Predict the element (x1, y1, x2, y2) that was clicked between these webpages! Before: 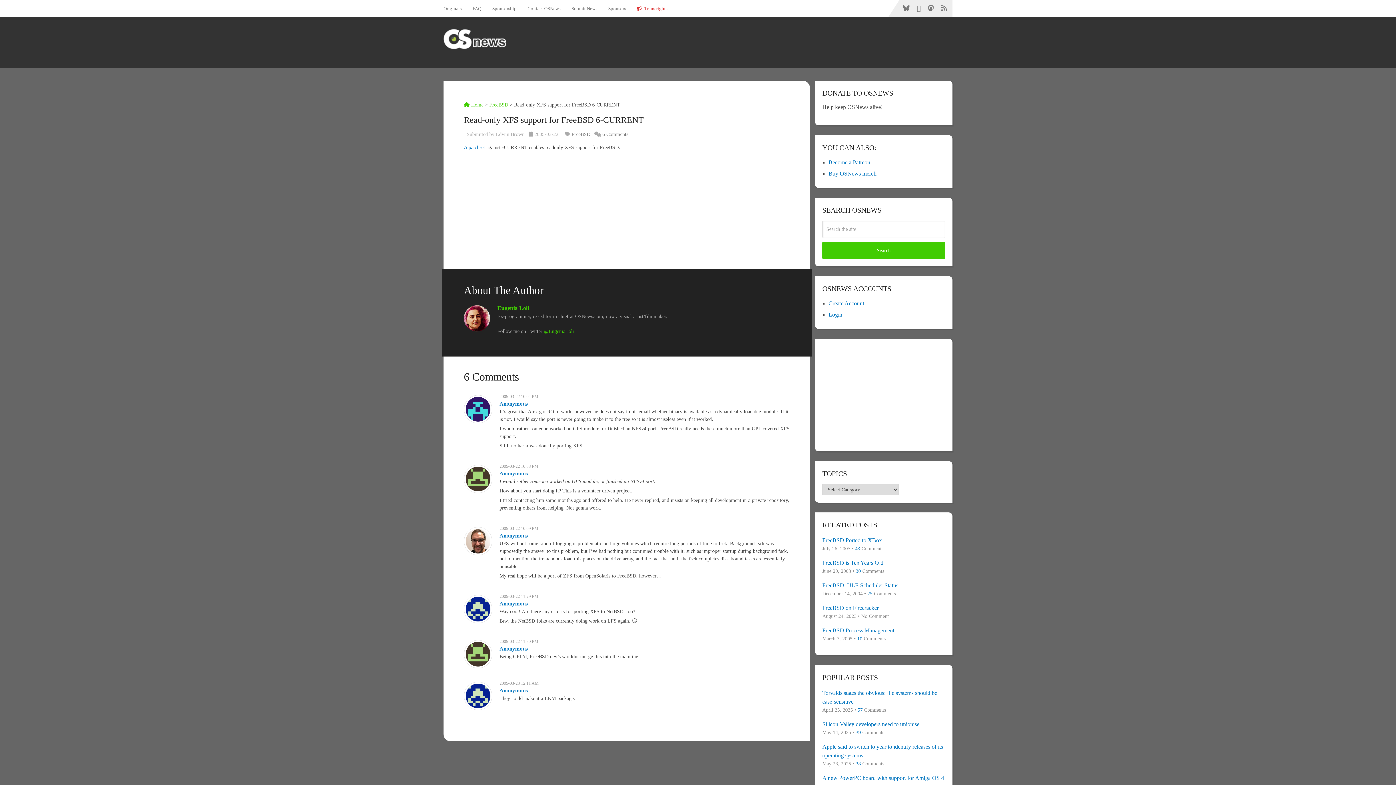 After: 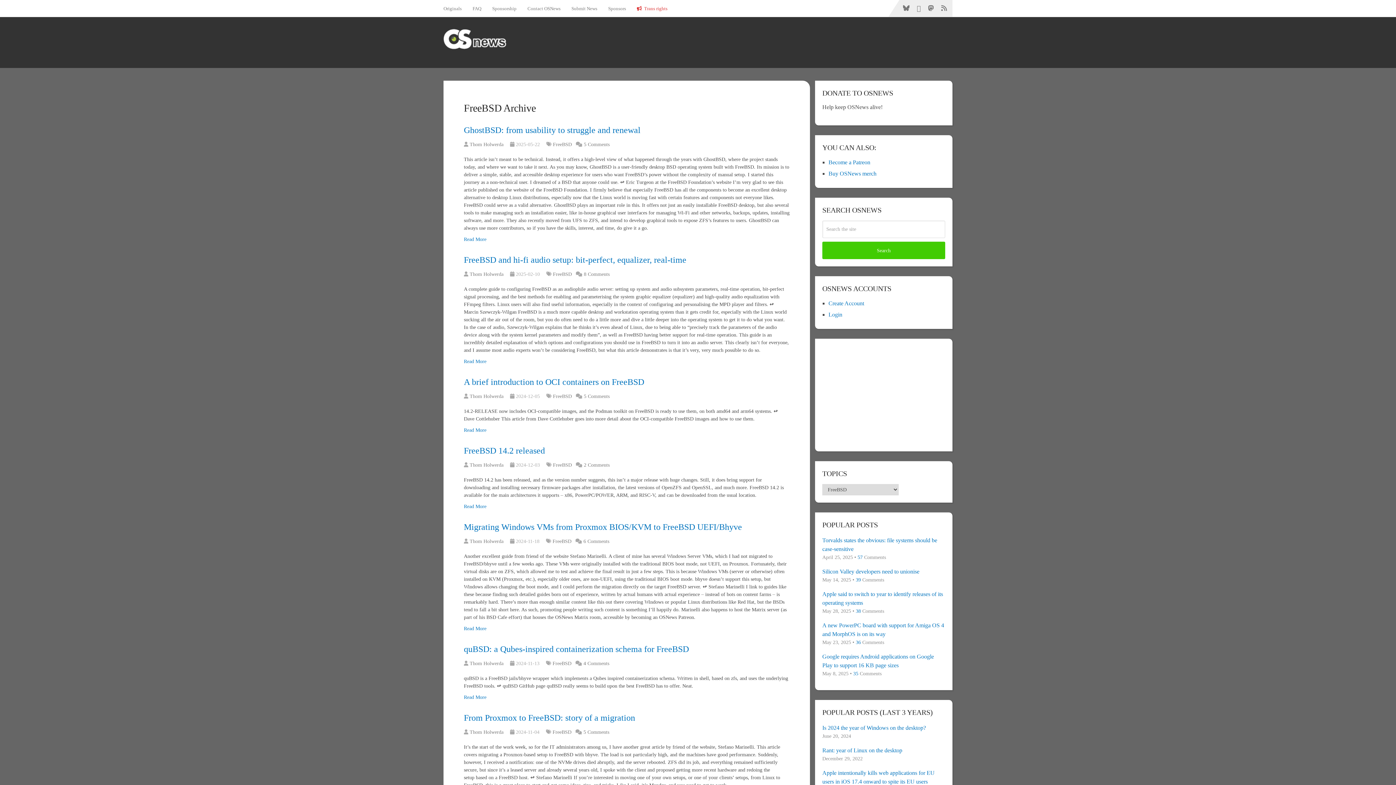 Action: label: FreeBSD bbox: (489, 102, 508, 107)